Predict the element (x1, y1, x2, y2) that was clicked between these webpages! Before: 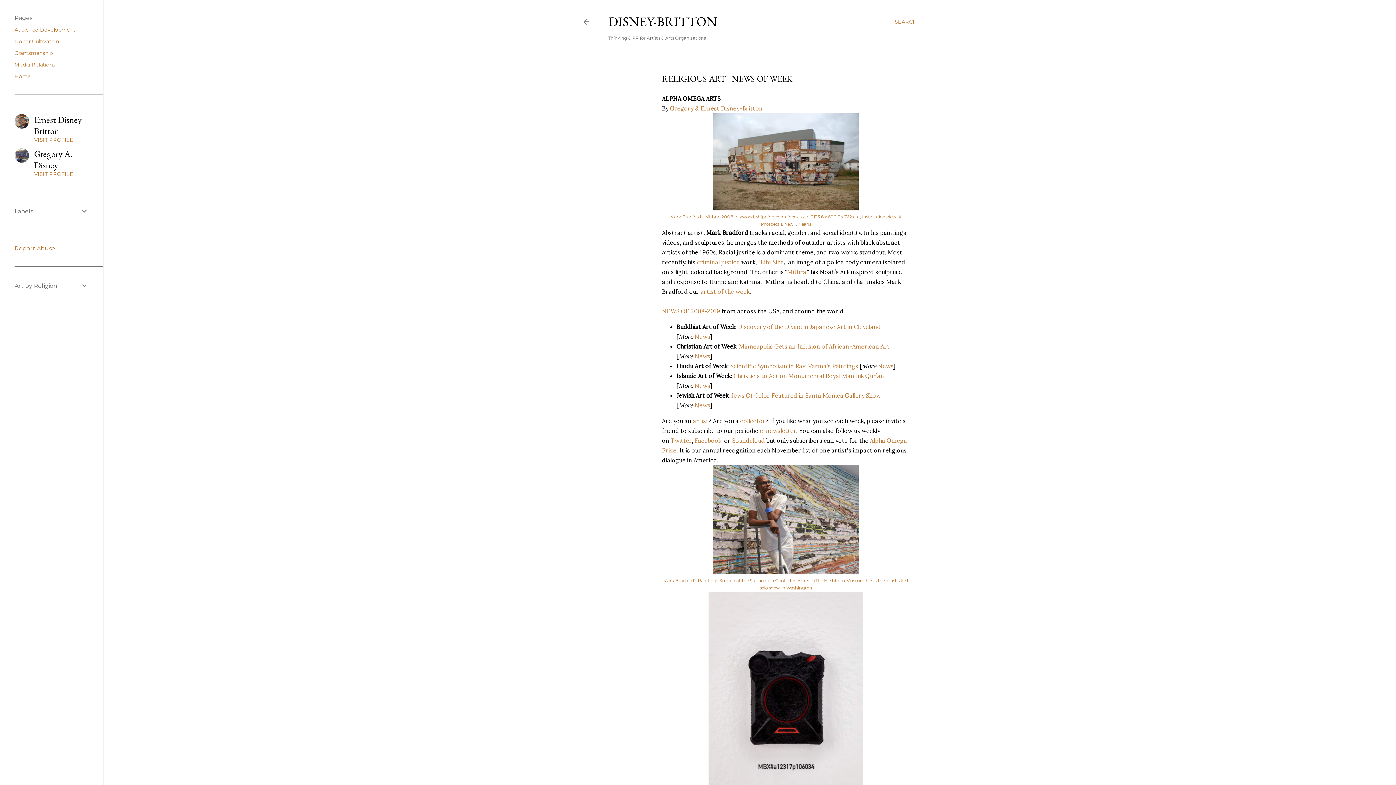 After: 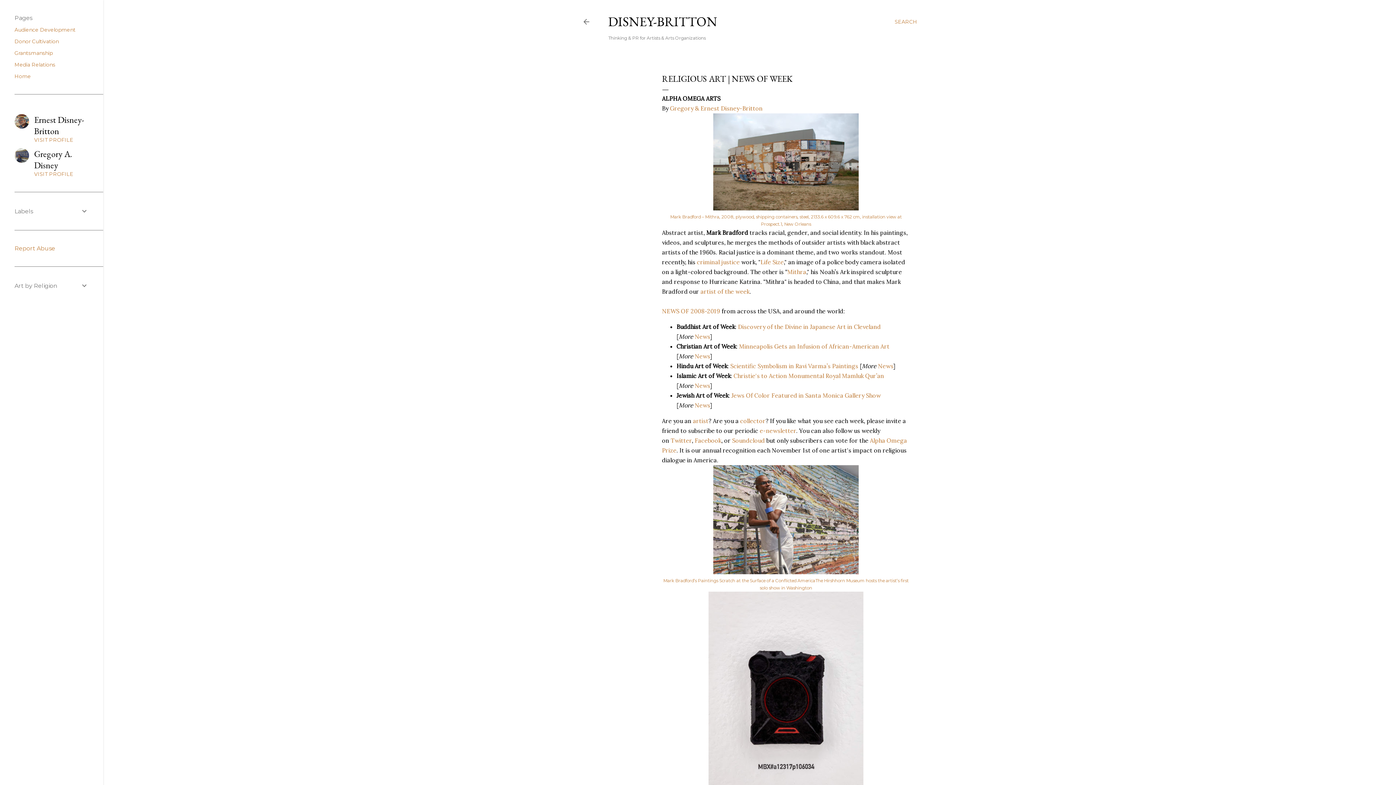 Action: label: Audience Development bbox: (14, 26, 75, 33)